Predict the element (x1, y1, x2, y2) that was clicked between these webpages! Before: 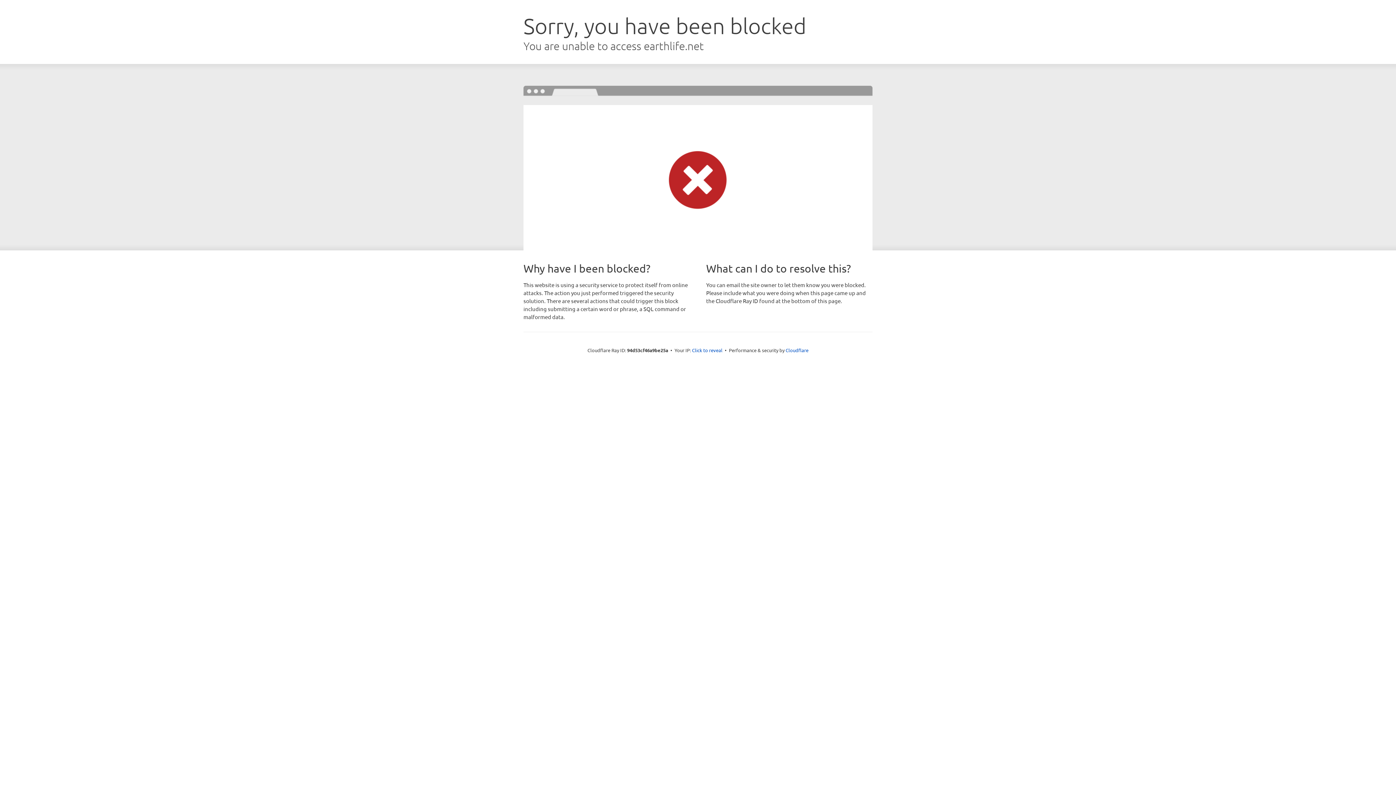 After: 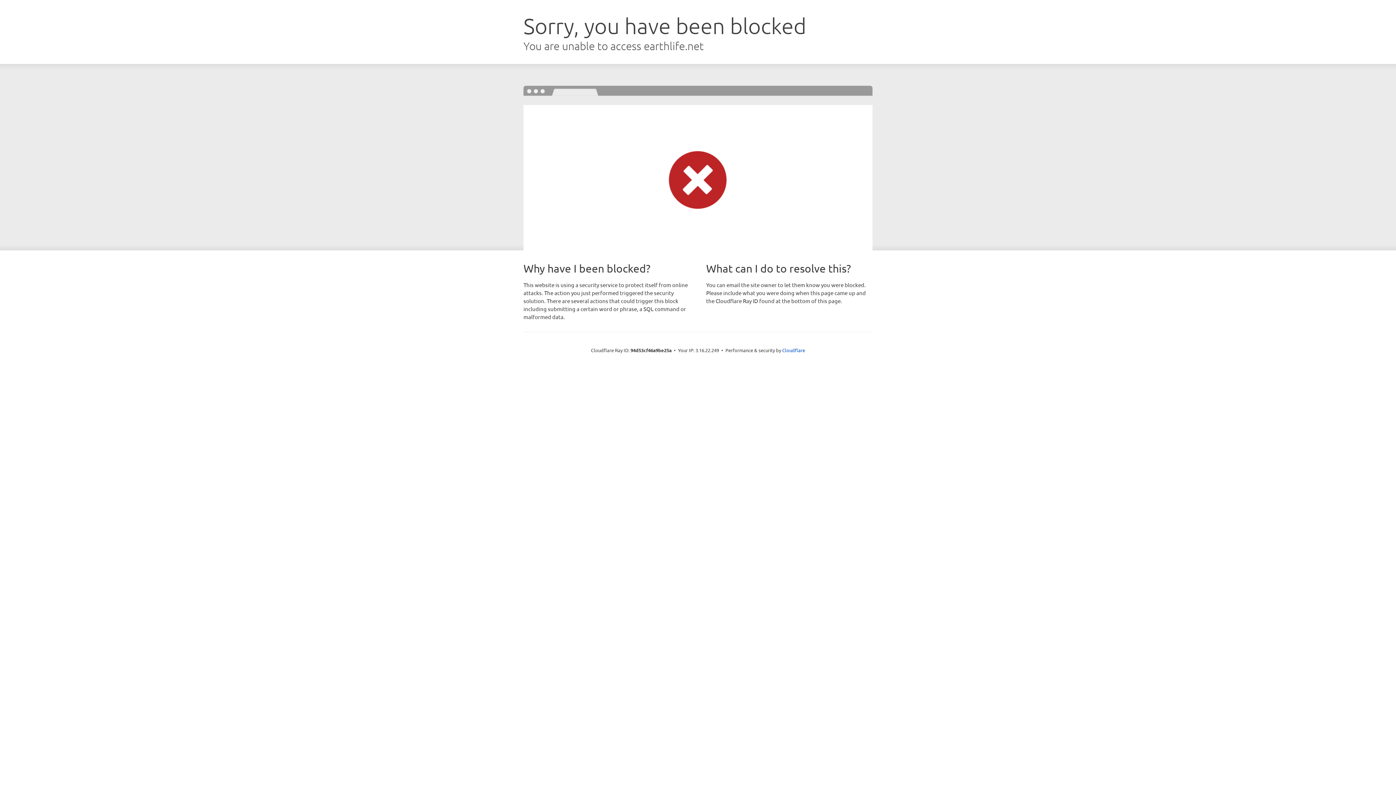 Action: label: Click to reveal bbox: (692, 346, 722, 353)